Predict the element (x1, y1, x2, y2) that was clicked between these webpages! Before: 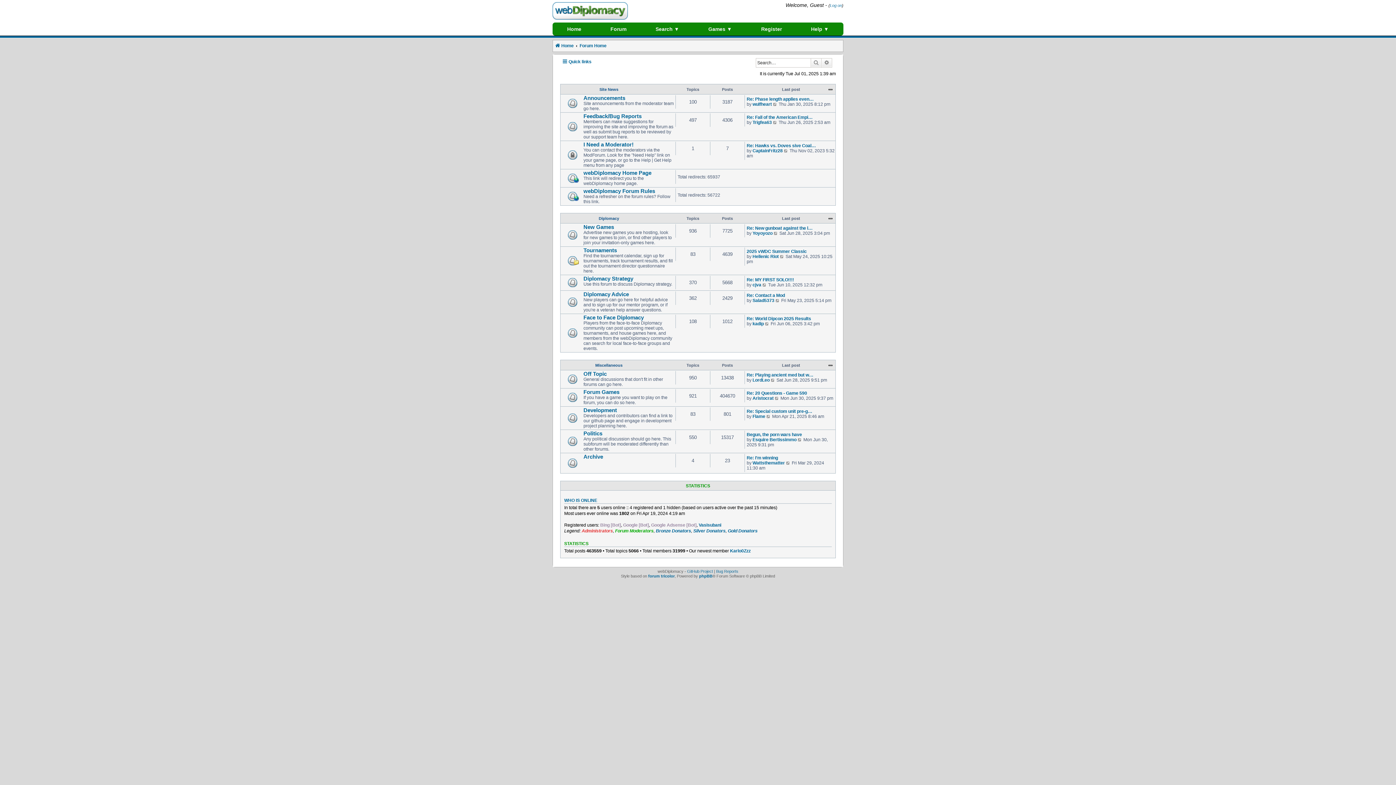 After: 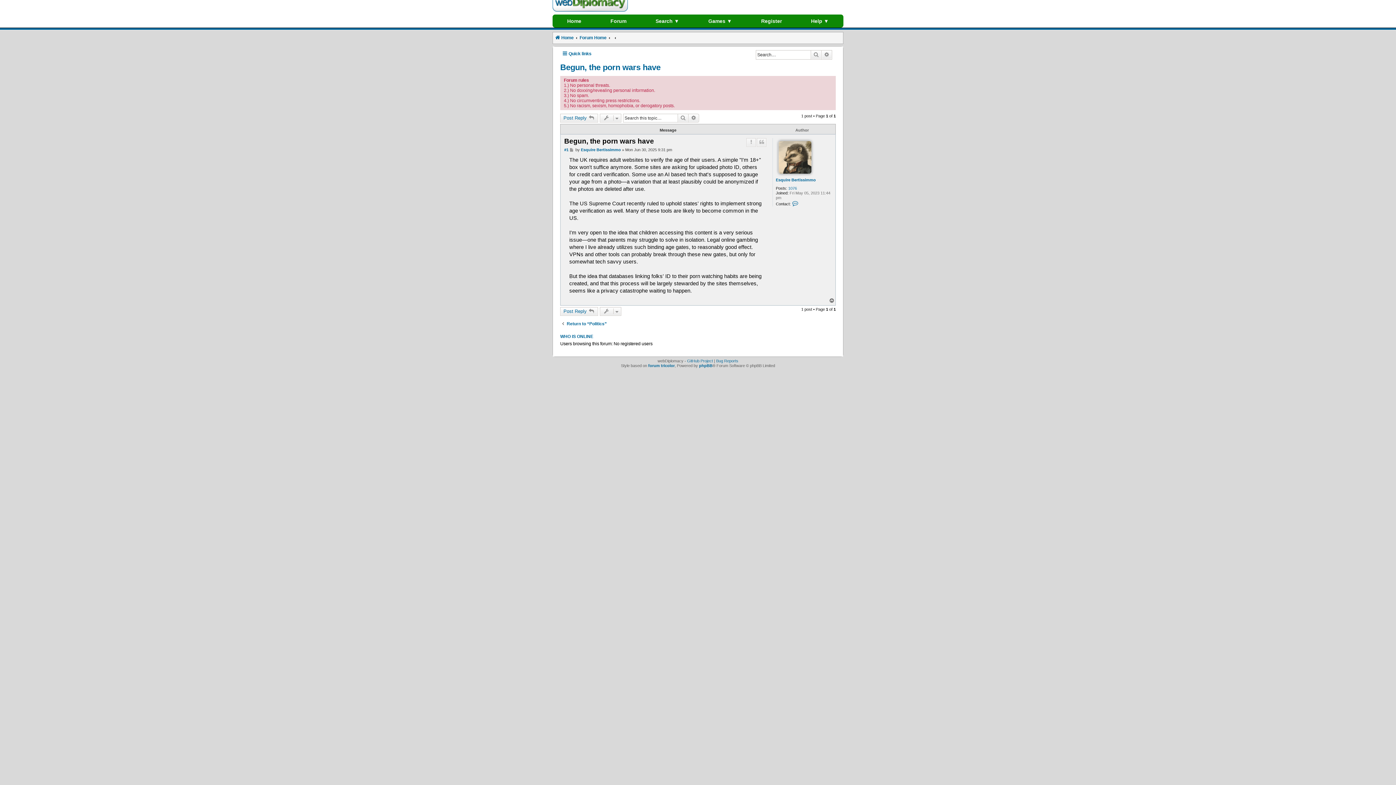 Action: label: View the latest post bbox: (797, 437, 802, 442)